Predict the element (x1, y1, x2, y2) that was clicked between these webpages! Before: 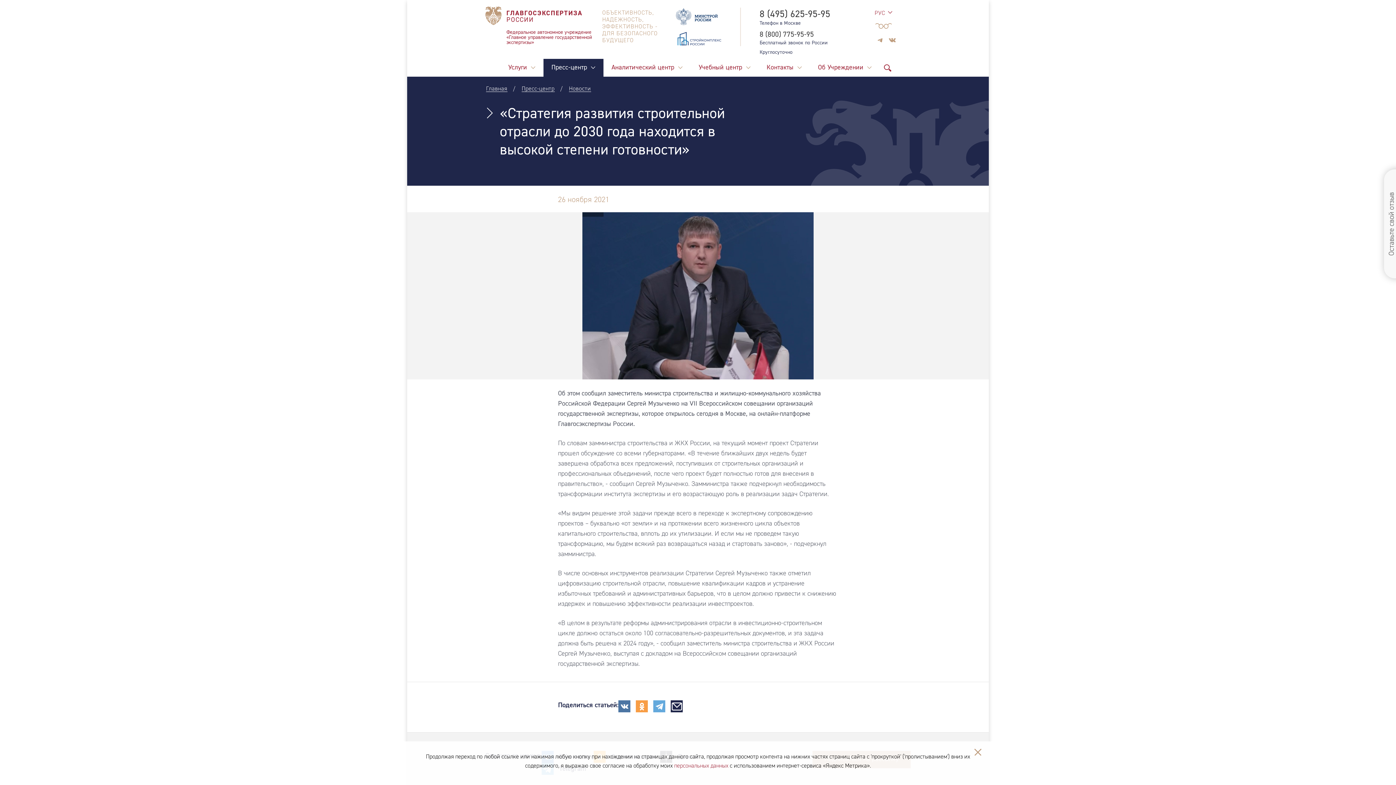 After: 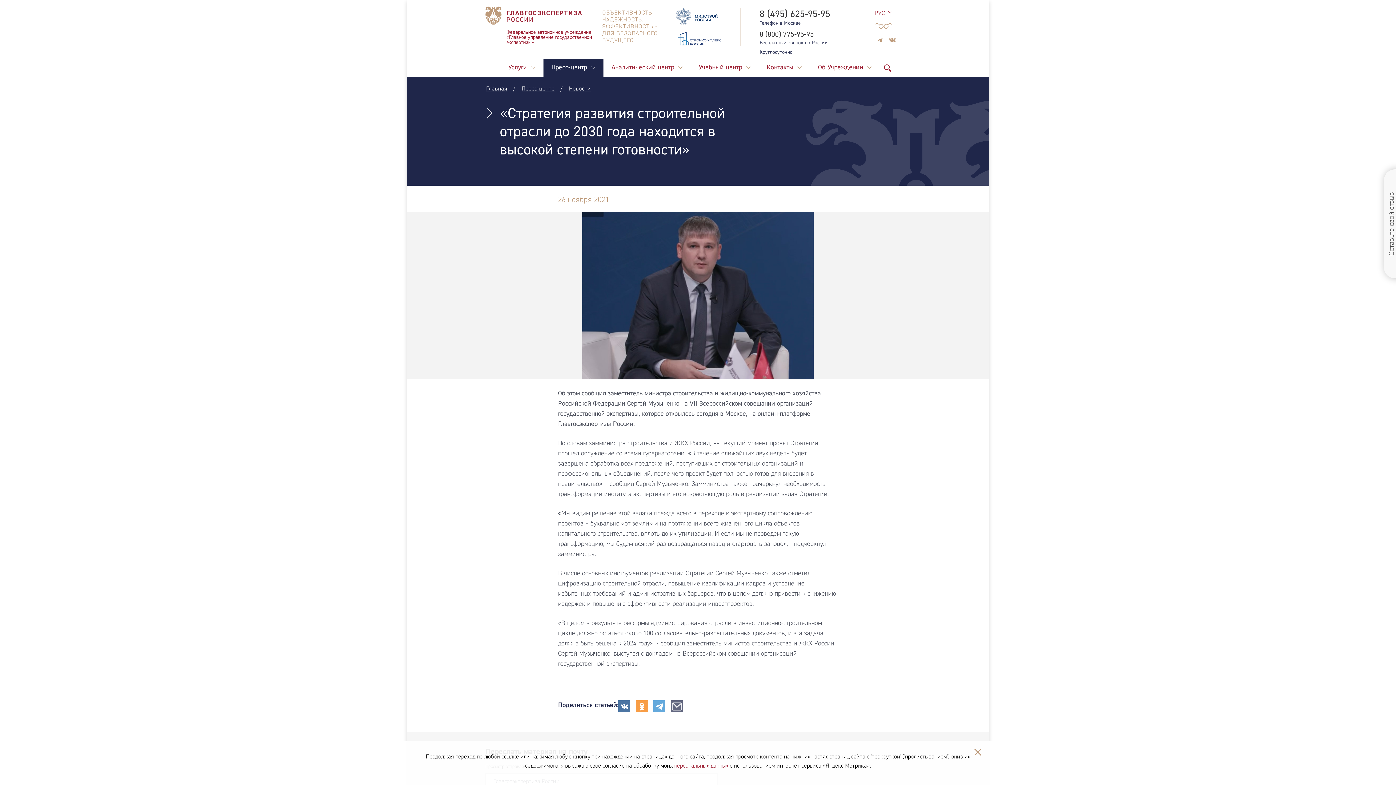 Action: bbox: (670, 700, 682, 712)